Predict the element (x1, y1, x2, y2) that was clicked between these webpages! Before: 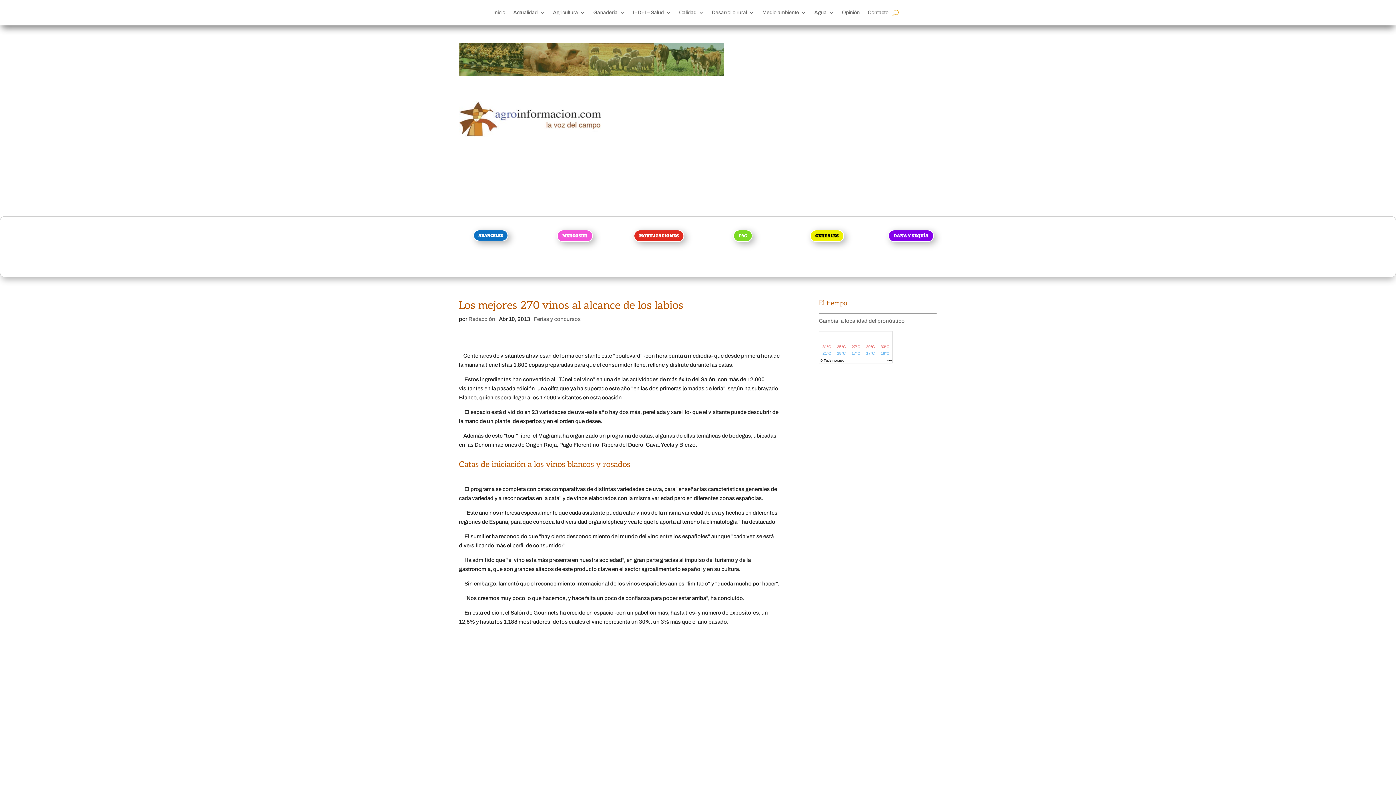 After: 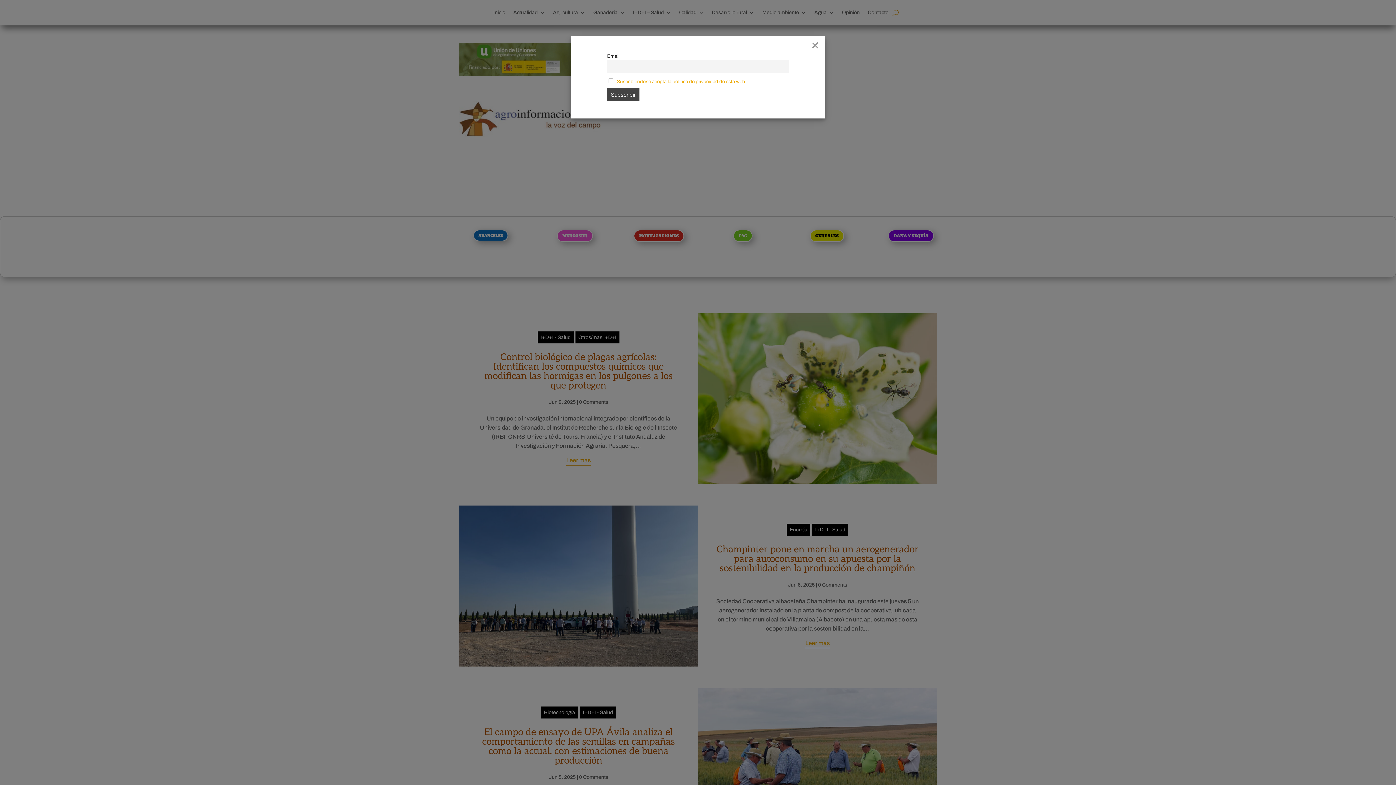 Action: bbox: (633, 10, 671, 18) label: I+D+I – Salud